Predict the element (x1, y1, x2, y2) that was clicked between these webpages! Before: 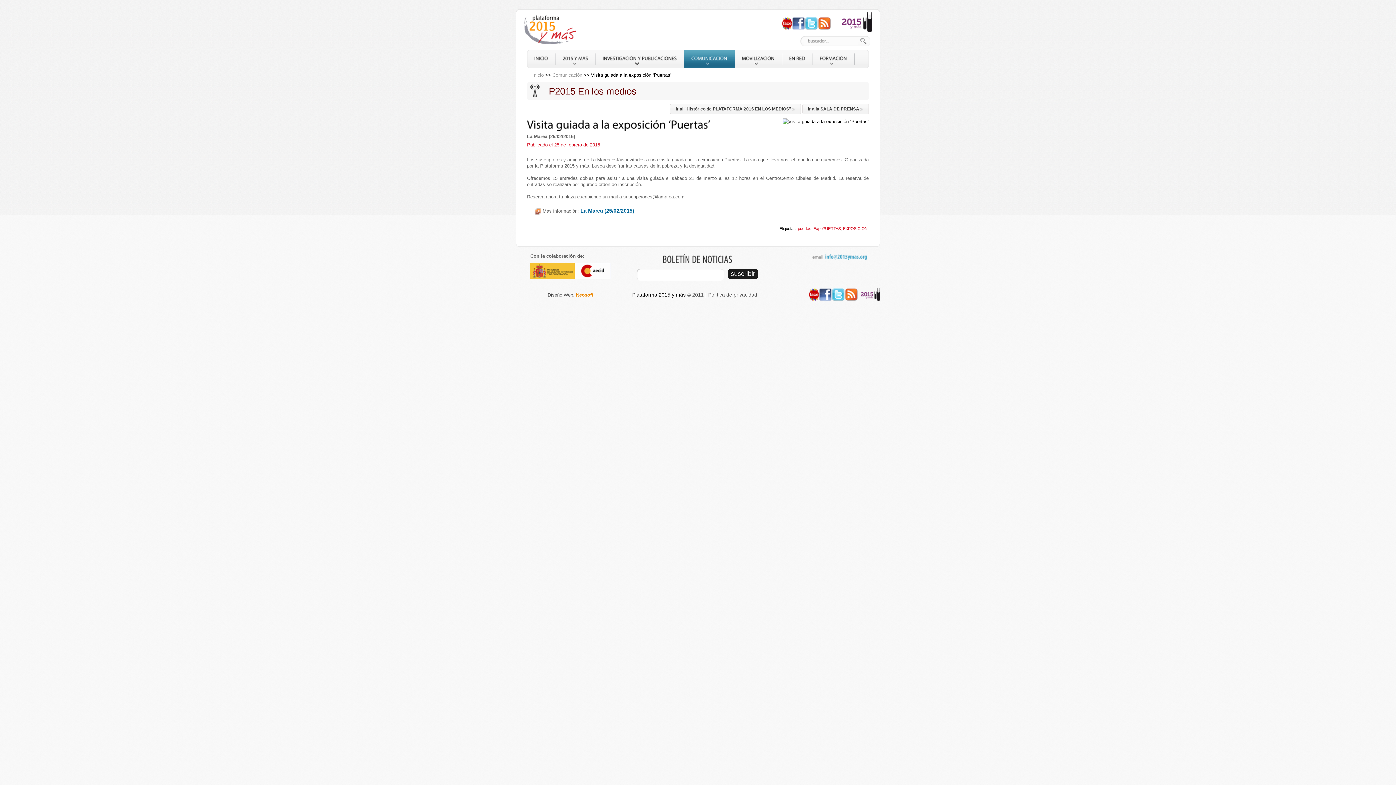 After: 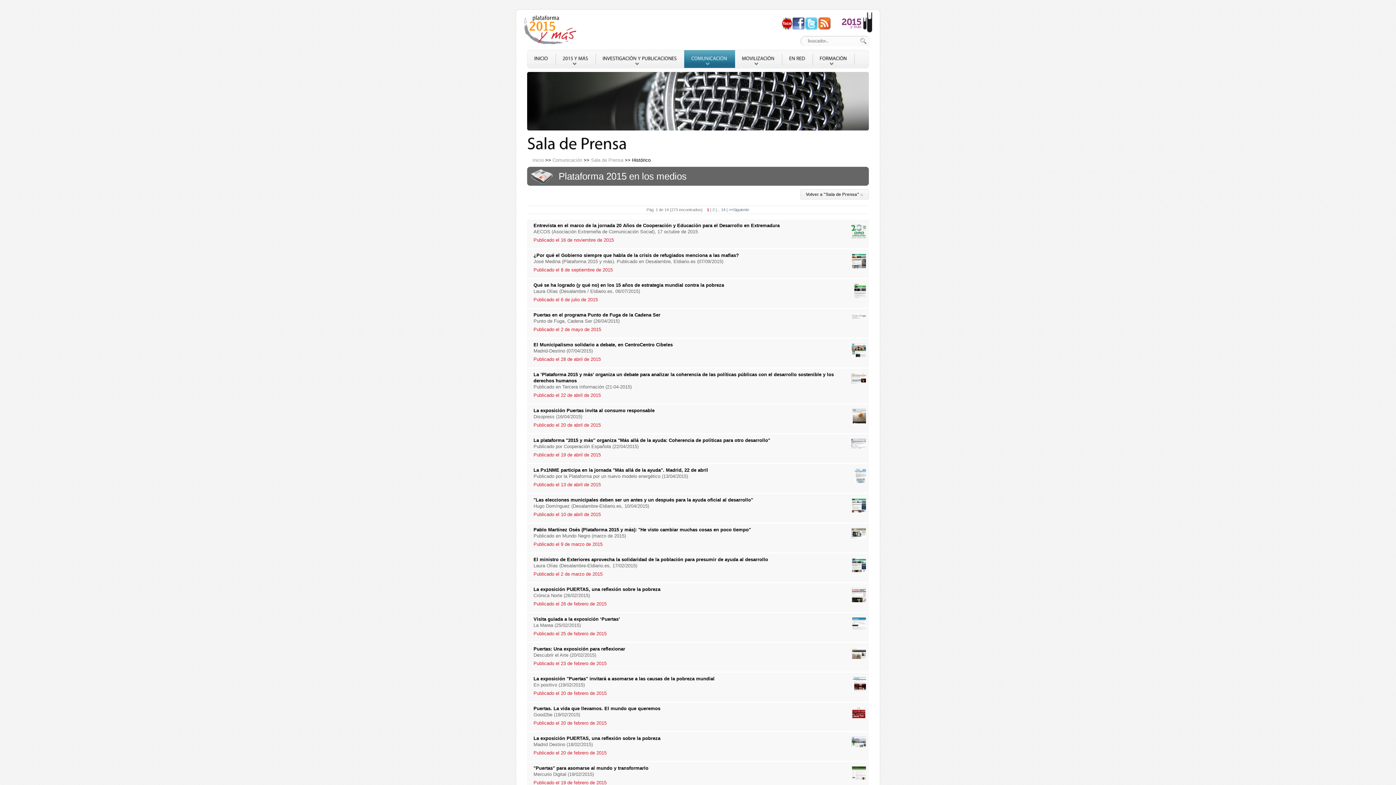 Action: bbox: (670, 104, 800, 114) label: Ir al "Histórico de PLATAFORMA 2015 EN LOS MEDIOS"